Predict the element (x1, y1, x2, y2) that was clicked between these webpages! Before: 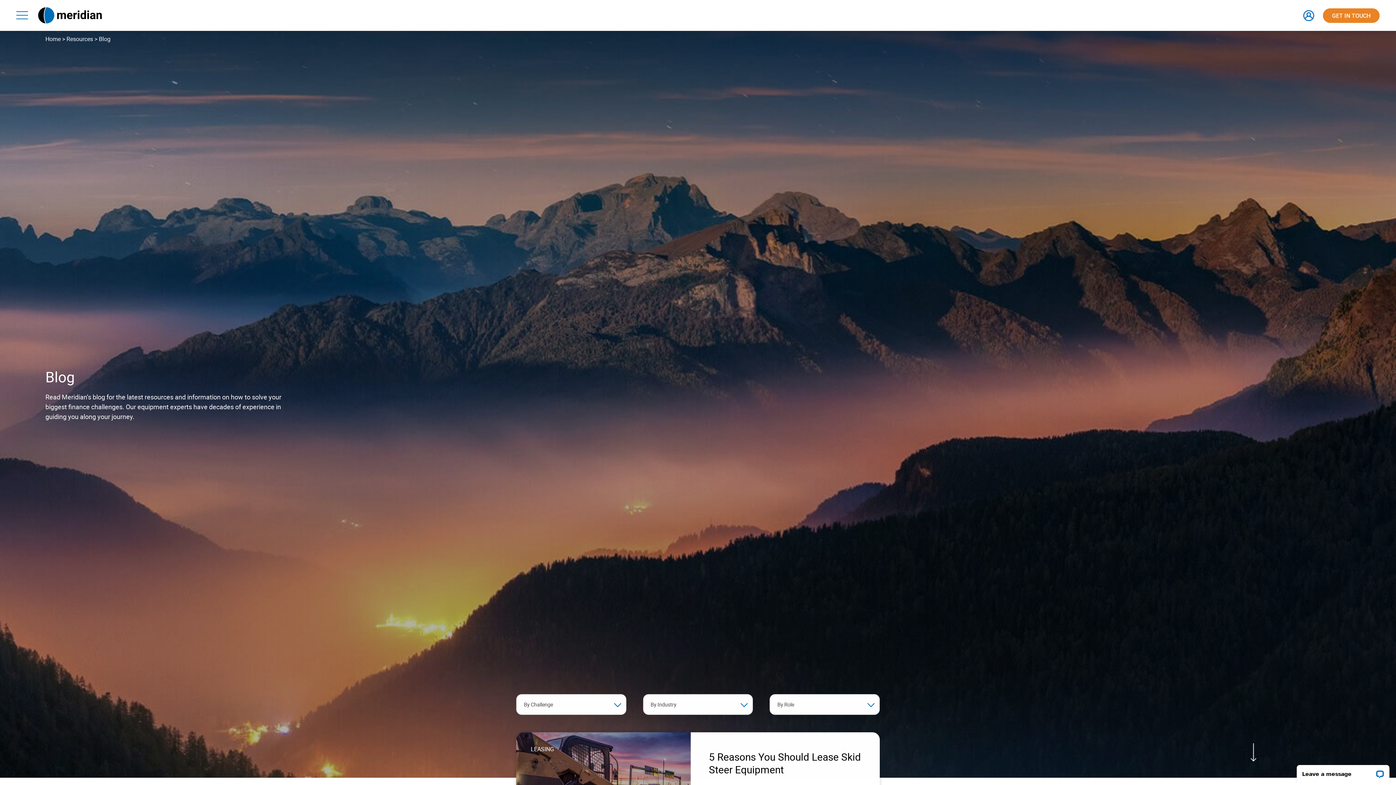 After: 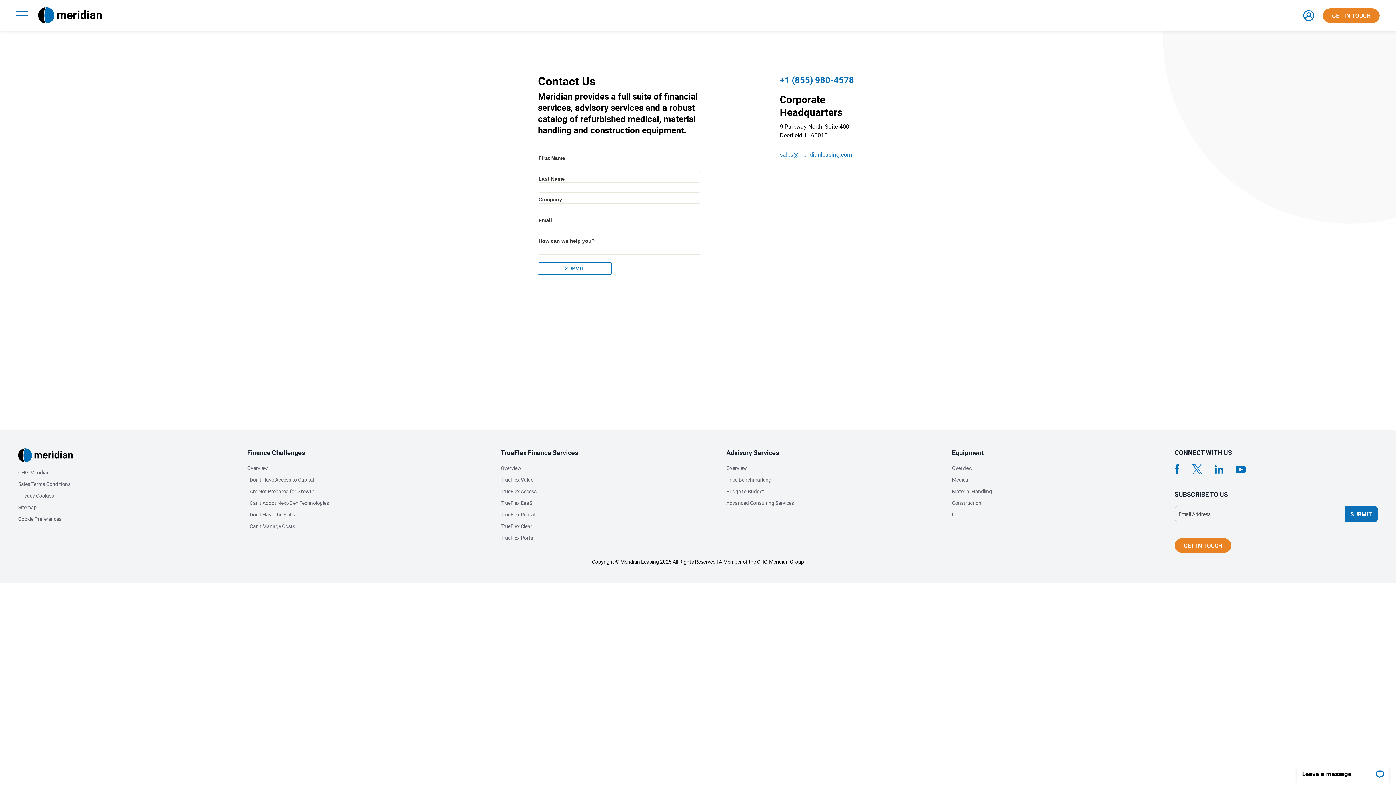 Action: label: GET IN TOUCH bbox: (1323, 8, 1380, 22)